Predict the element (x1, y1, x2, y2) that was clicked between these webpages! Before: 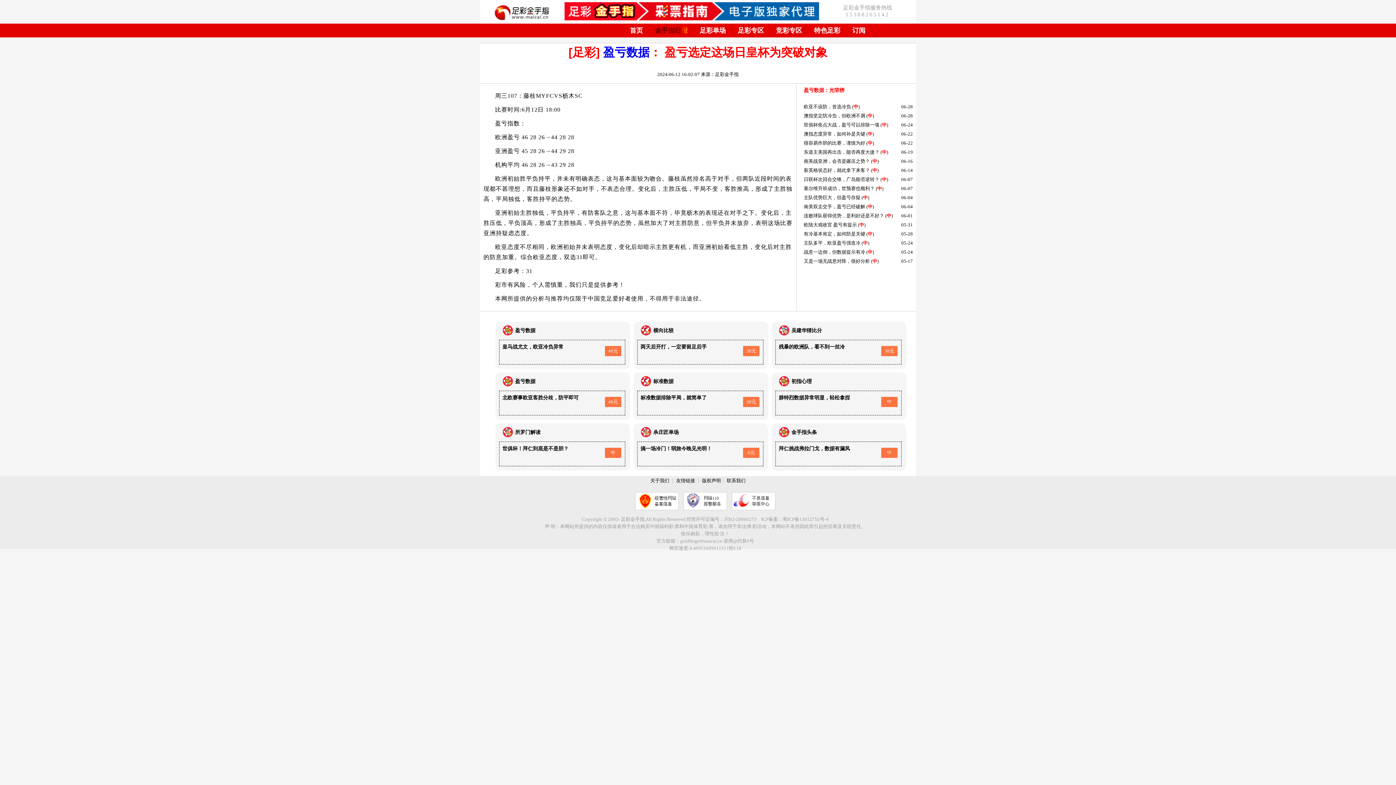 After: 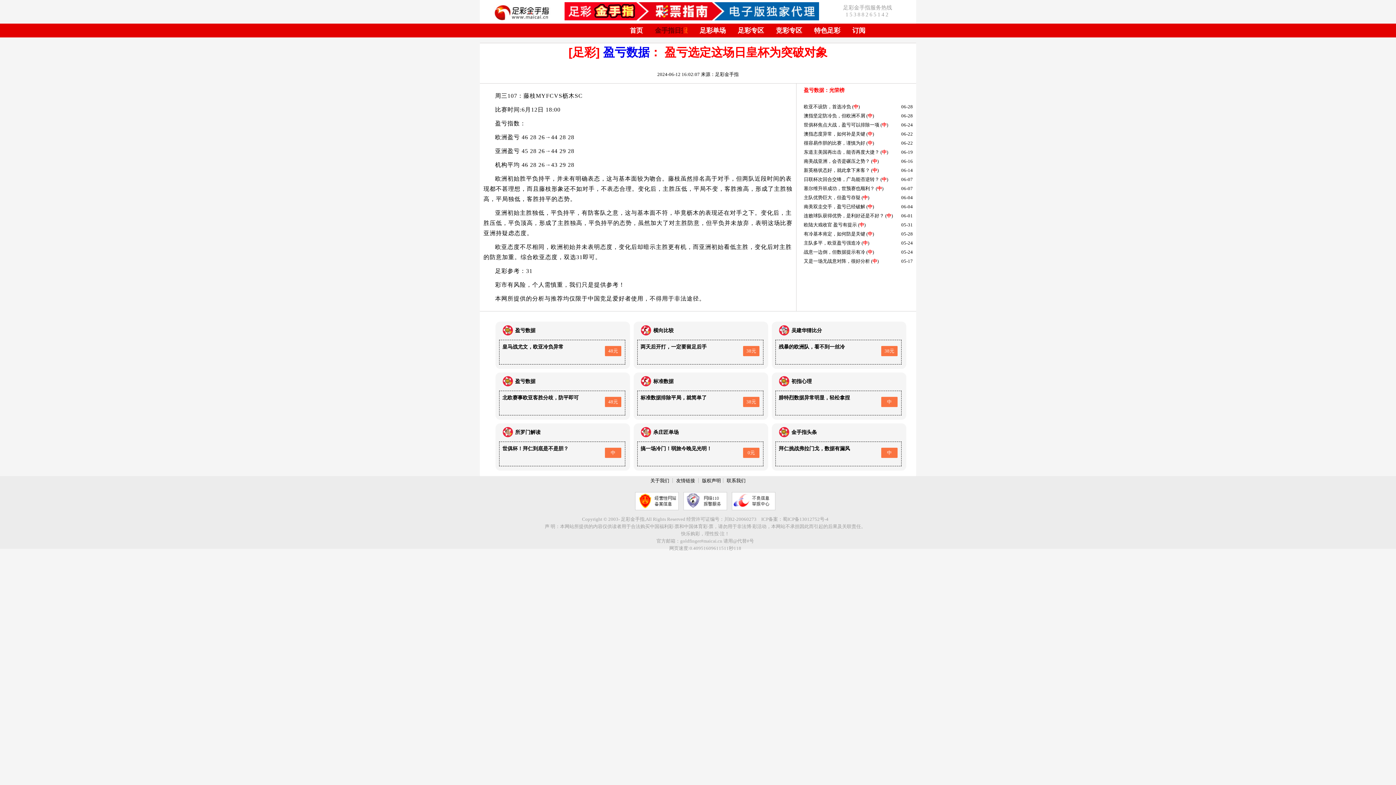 Action: bbox: (804, 194, 860, 200) label: 主队优势巨大，但盈亏存疑